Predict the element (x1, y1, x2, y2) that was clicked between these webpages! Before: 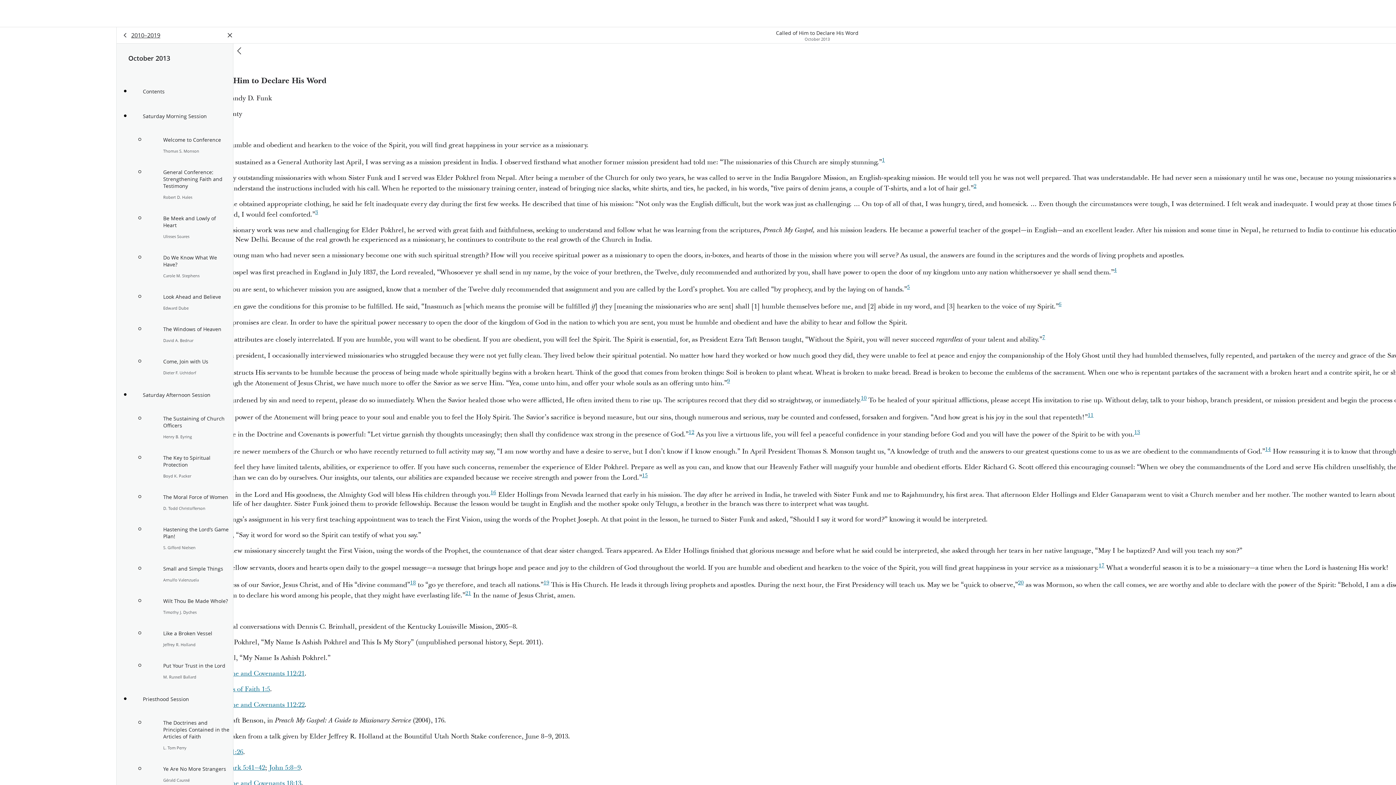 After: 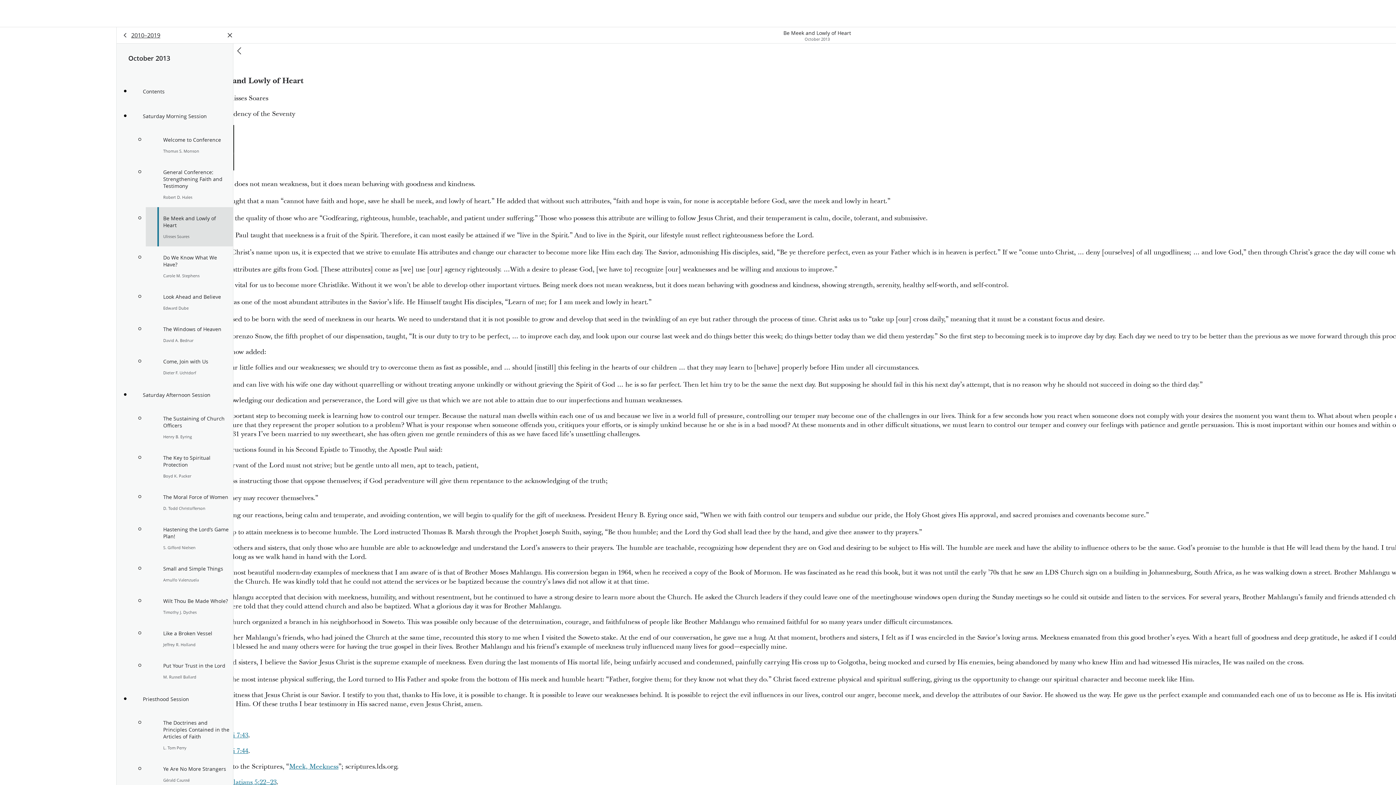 Action: bbox: (145, 207, 233, 246) label: Be Meek and Lowly of Heart

Ulisses Soares